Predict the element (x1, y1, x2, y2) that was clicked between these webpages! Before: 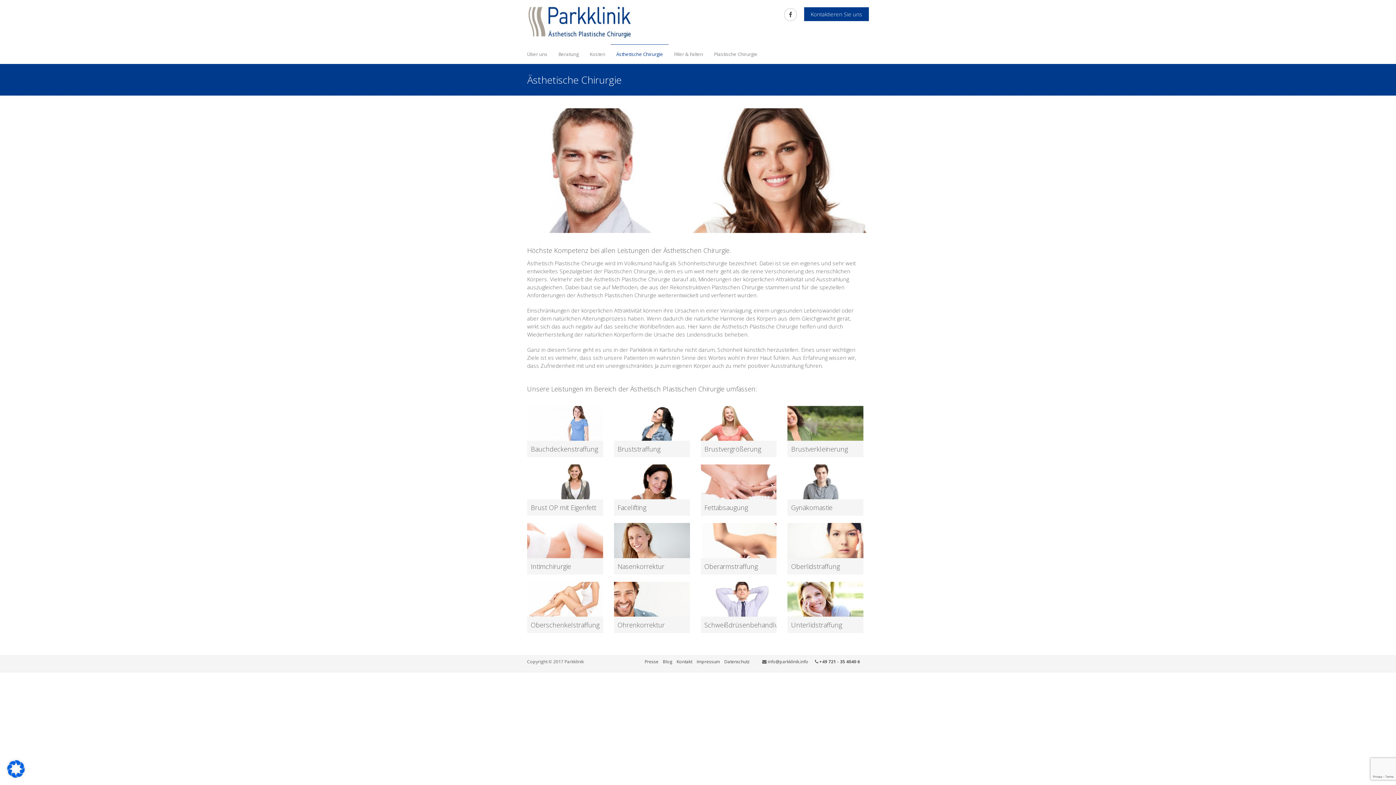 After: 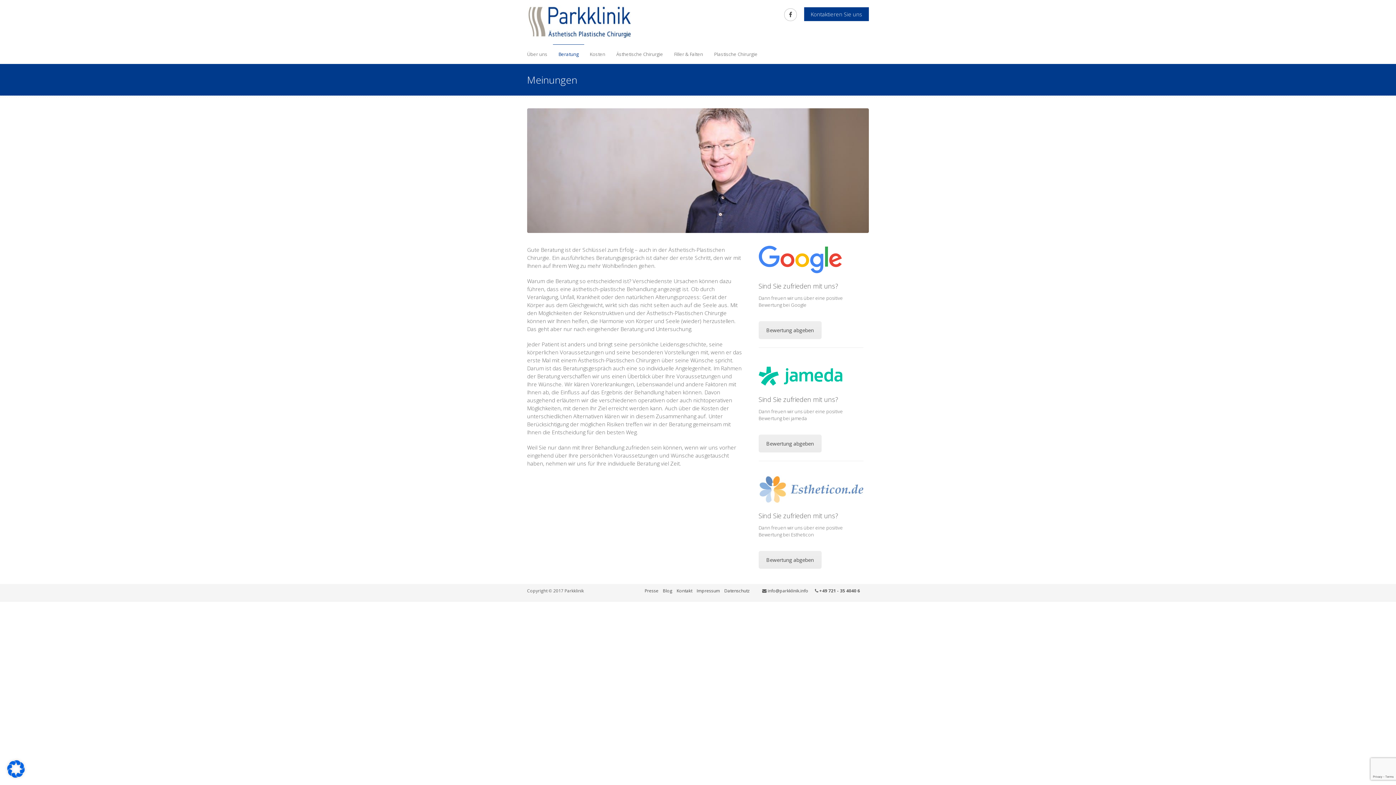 Action: bbox: (553, 44, 584, 64) label: Beratung